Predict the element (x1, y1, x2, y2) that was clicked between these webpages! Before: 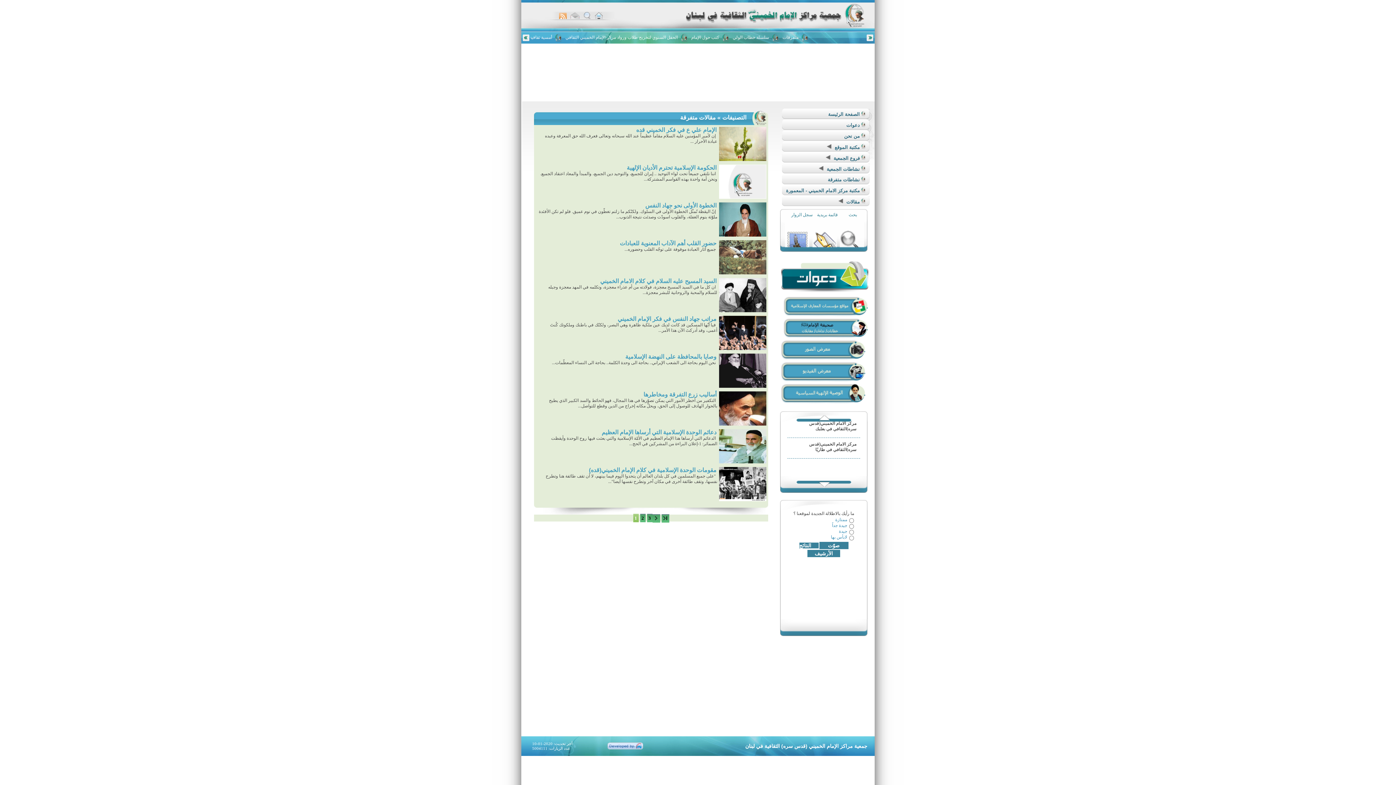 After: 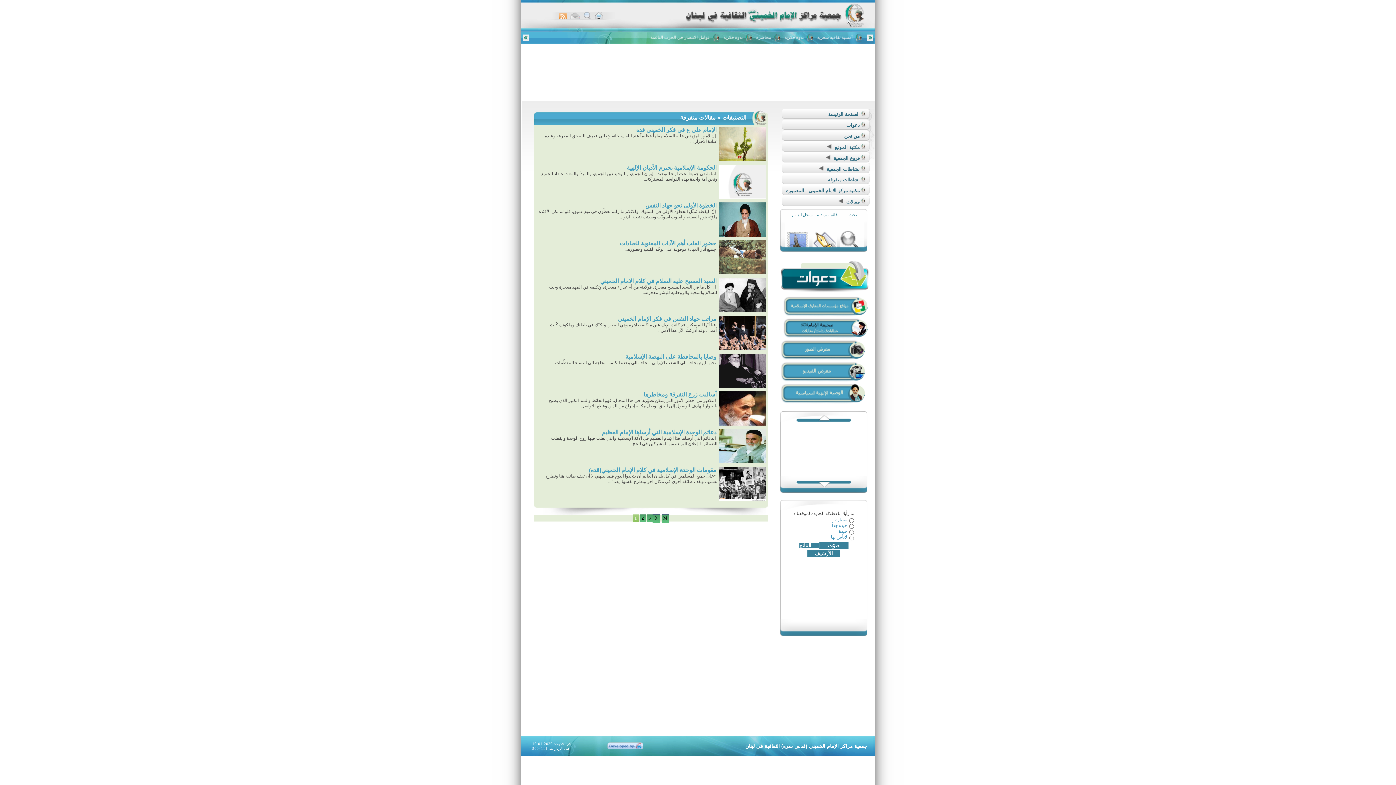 Action: bbox: (780, 356, 869, 361)